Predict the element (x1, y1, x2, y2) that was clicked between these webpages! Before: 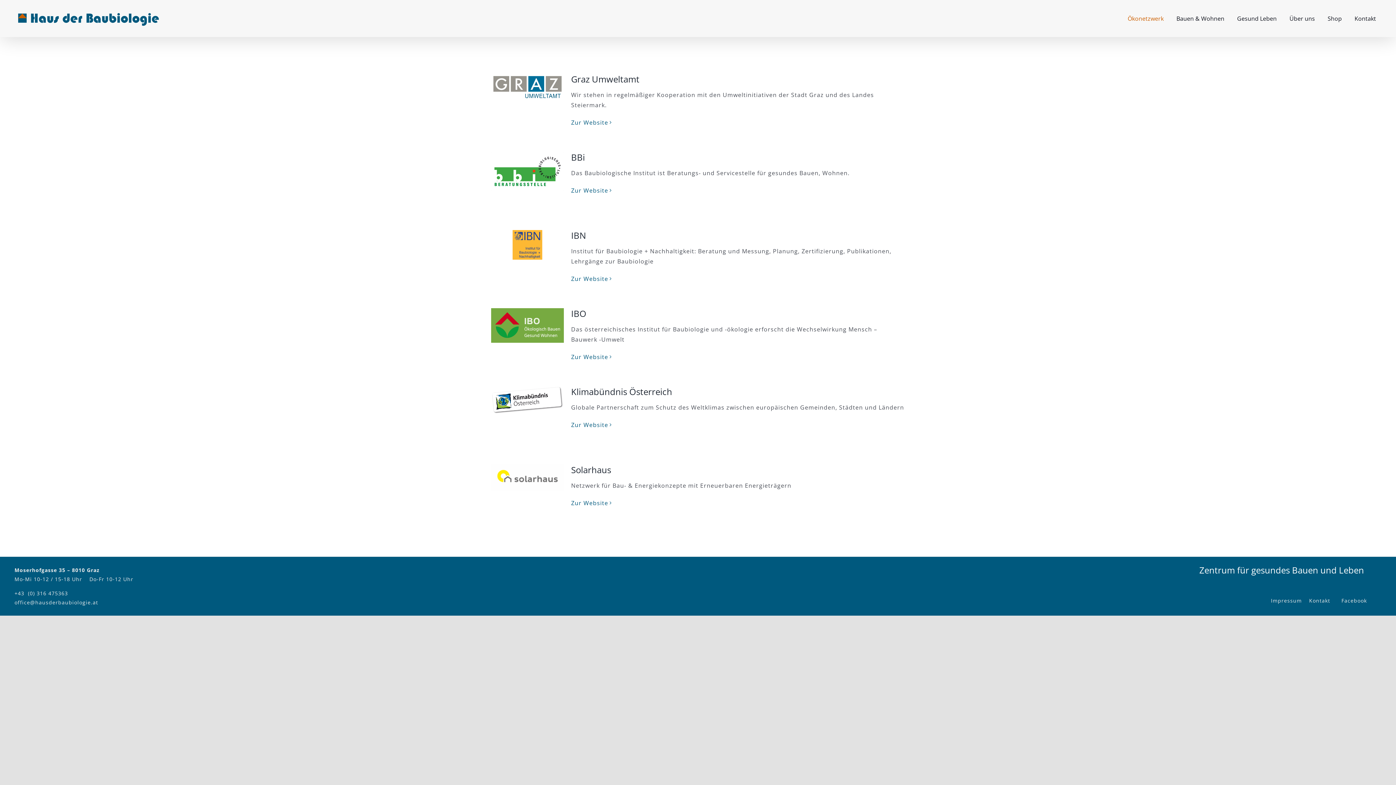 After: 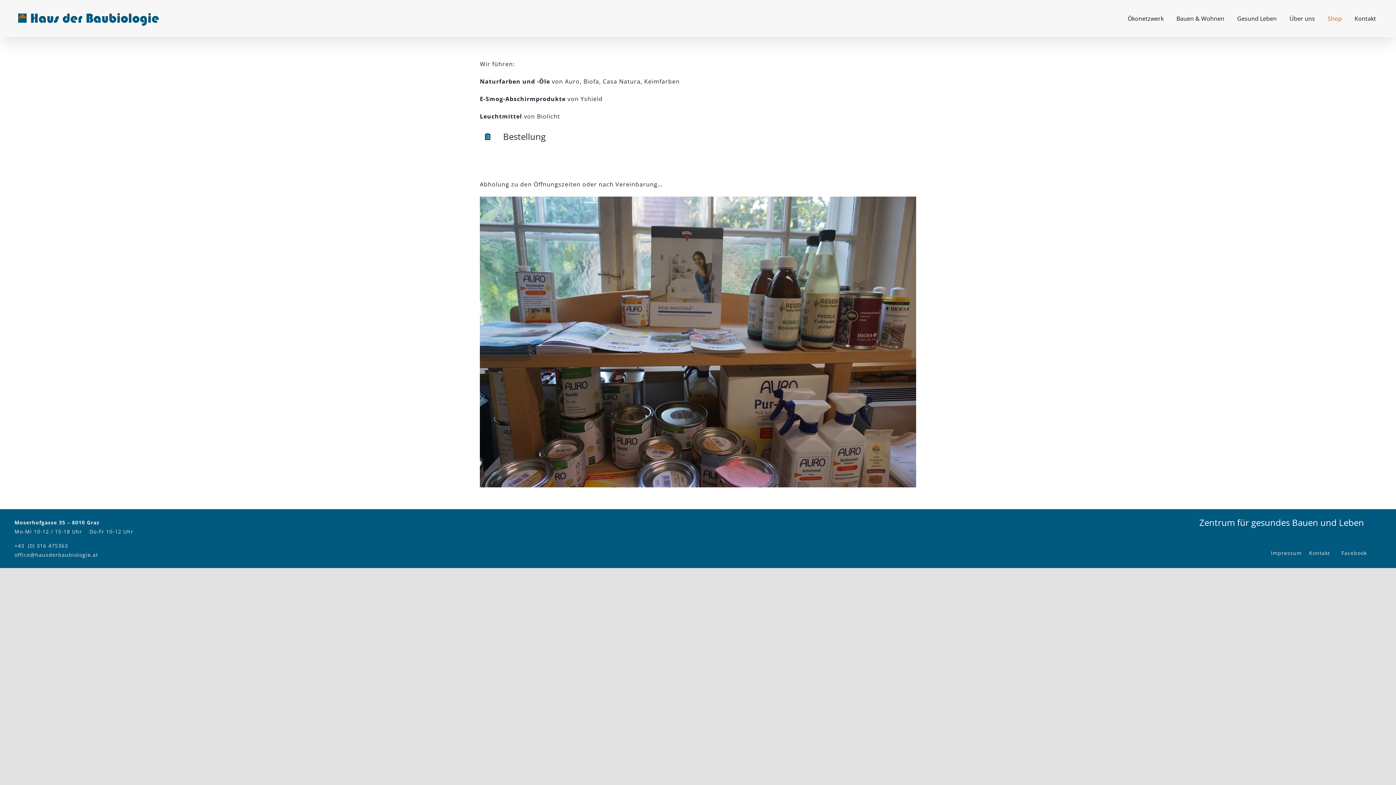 Action: bbox: (1328, 3, 1342, 33) label: Shop